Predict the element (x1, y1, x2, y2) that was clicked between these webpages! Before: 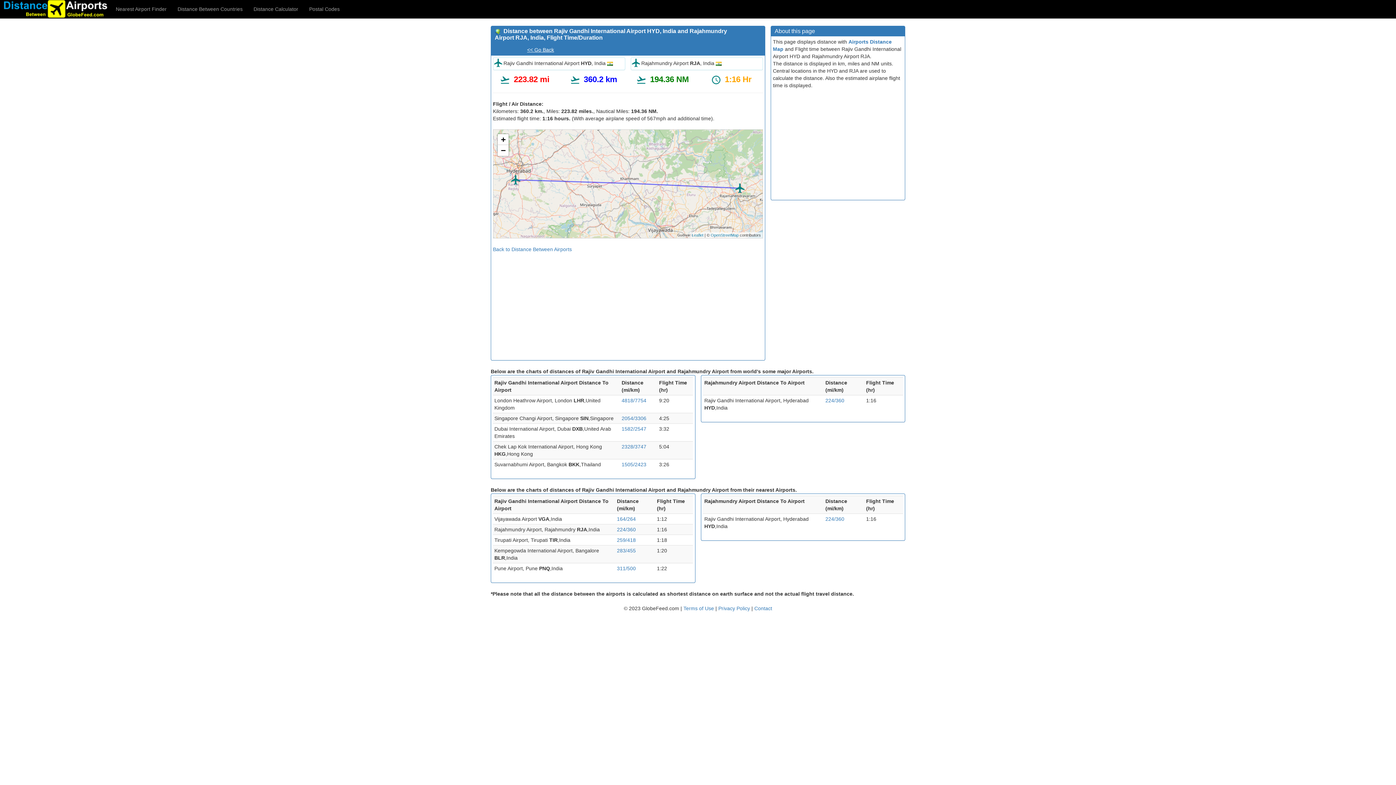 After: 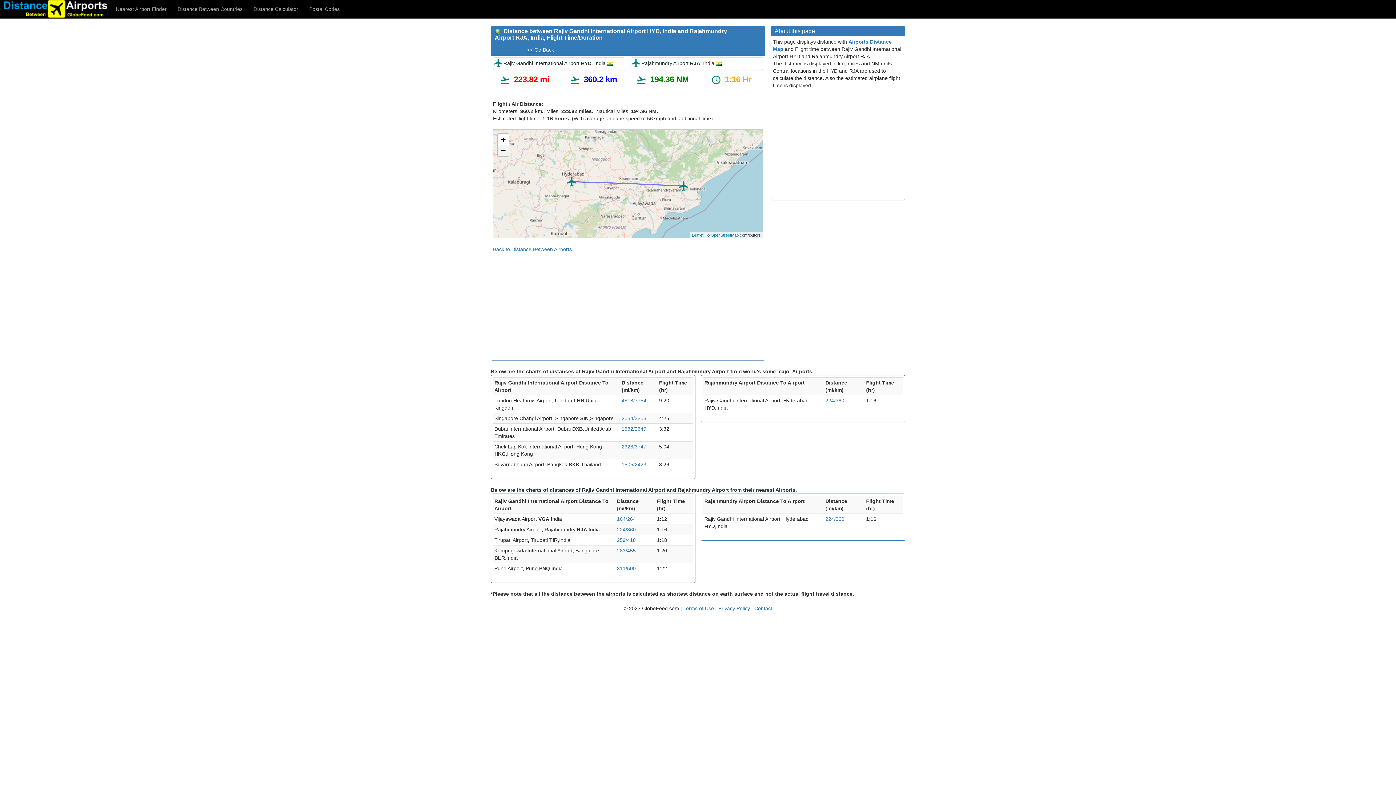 Action: label: Zoom out bbox: (497, 145, 508, 155)